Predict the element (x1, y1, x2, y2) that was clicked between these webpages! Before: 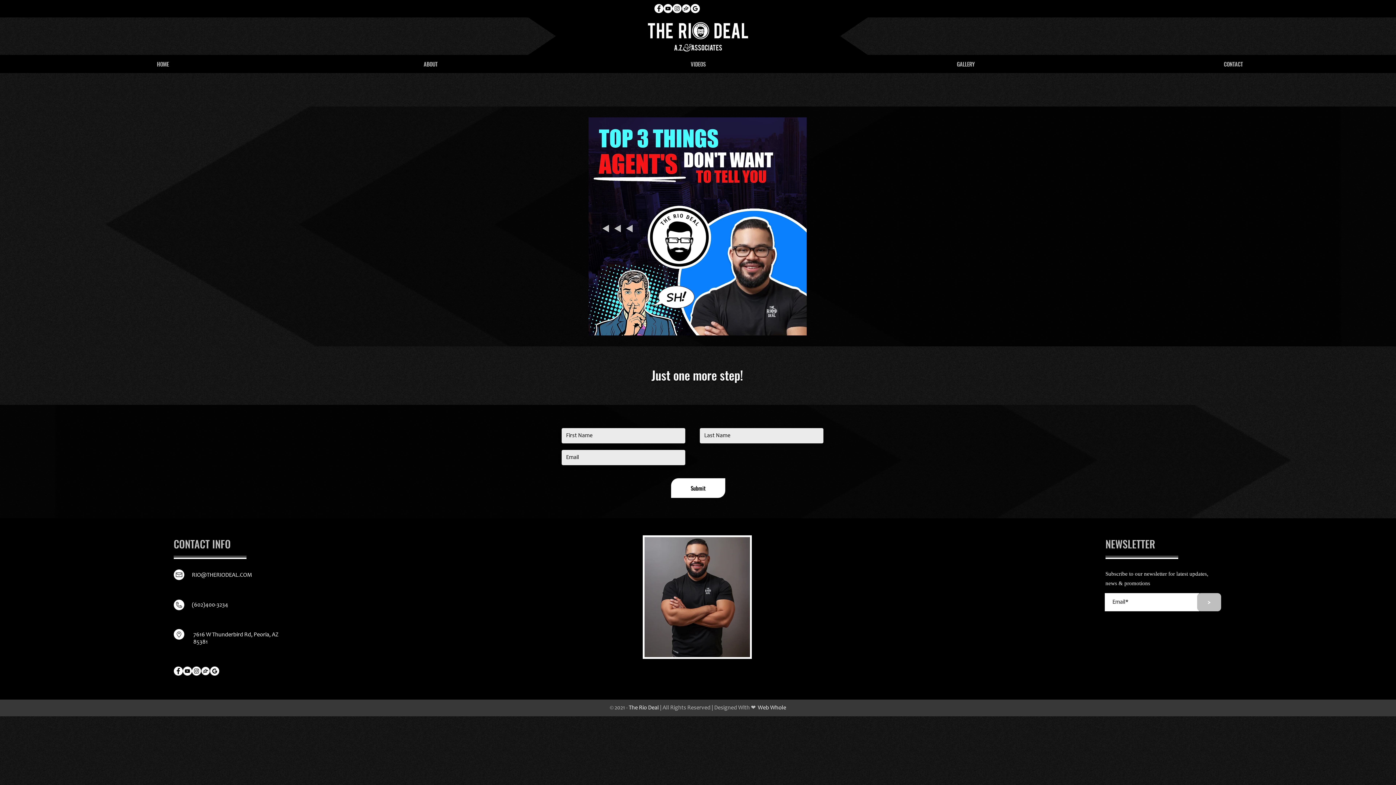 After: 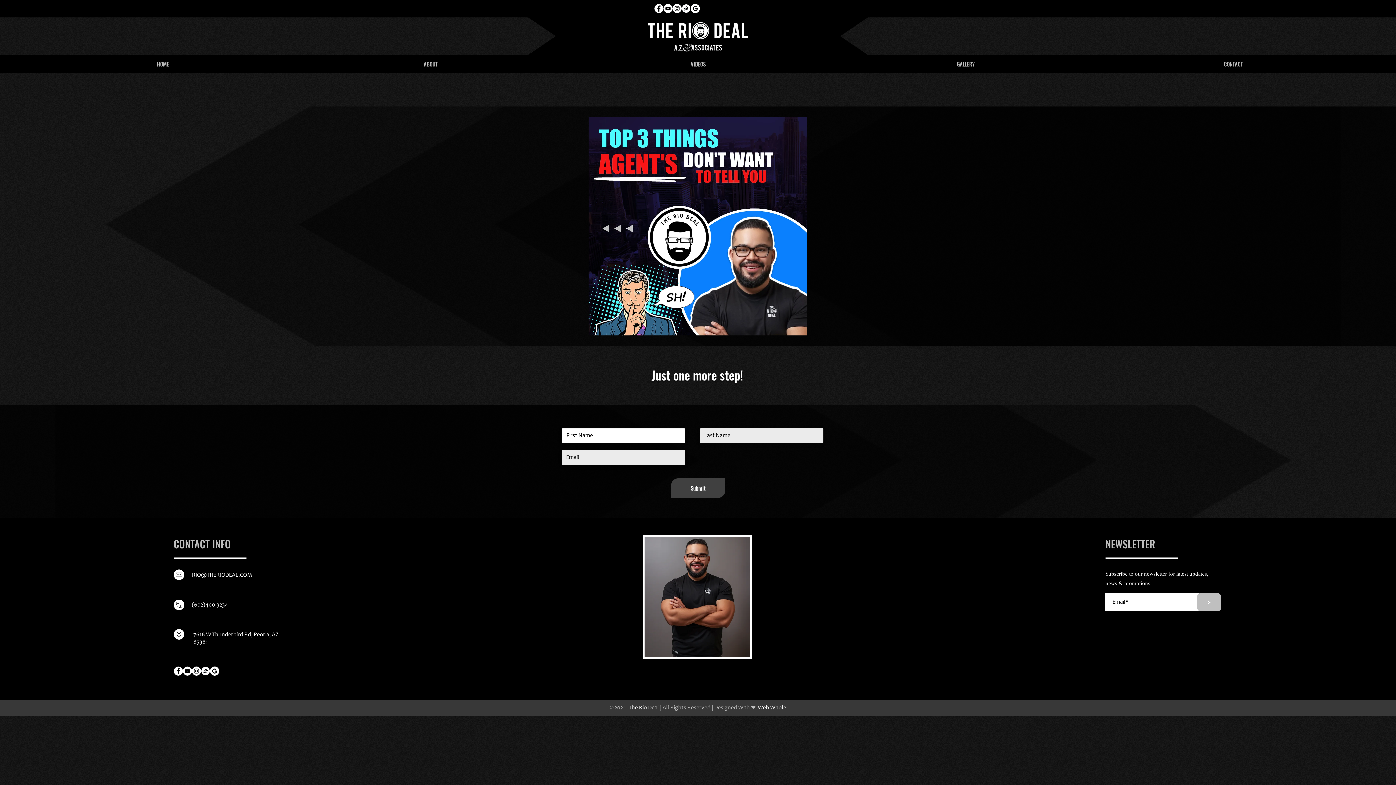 Action: bbox: (671, 478, 725, 498) label: Submit